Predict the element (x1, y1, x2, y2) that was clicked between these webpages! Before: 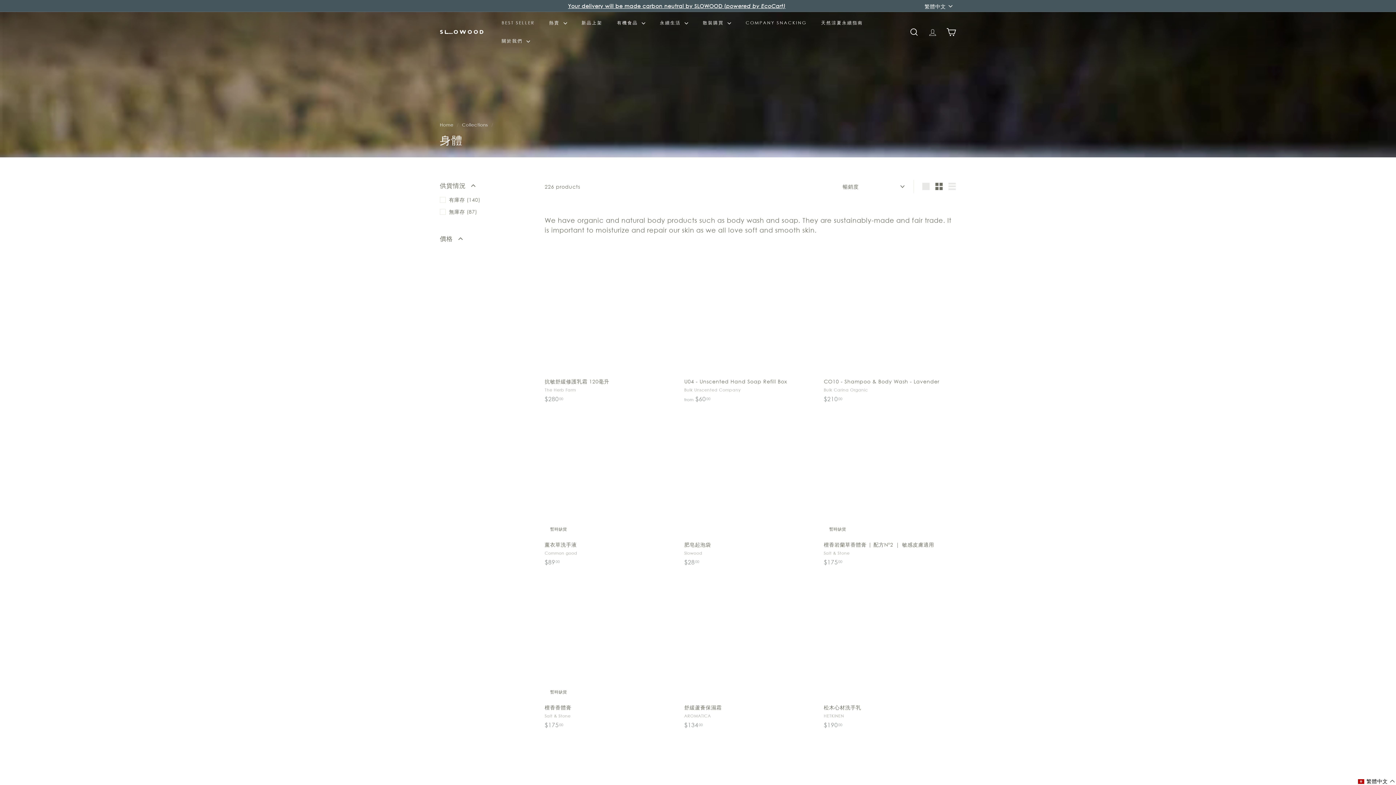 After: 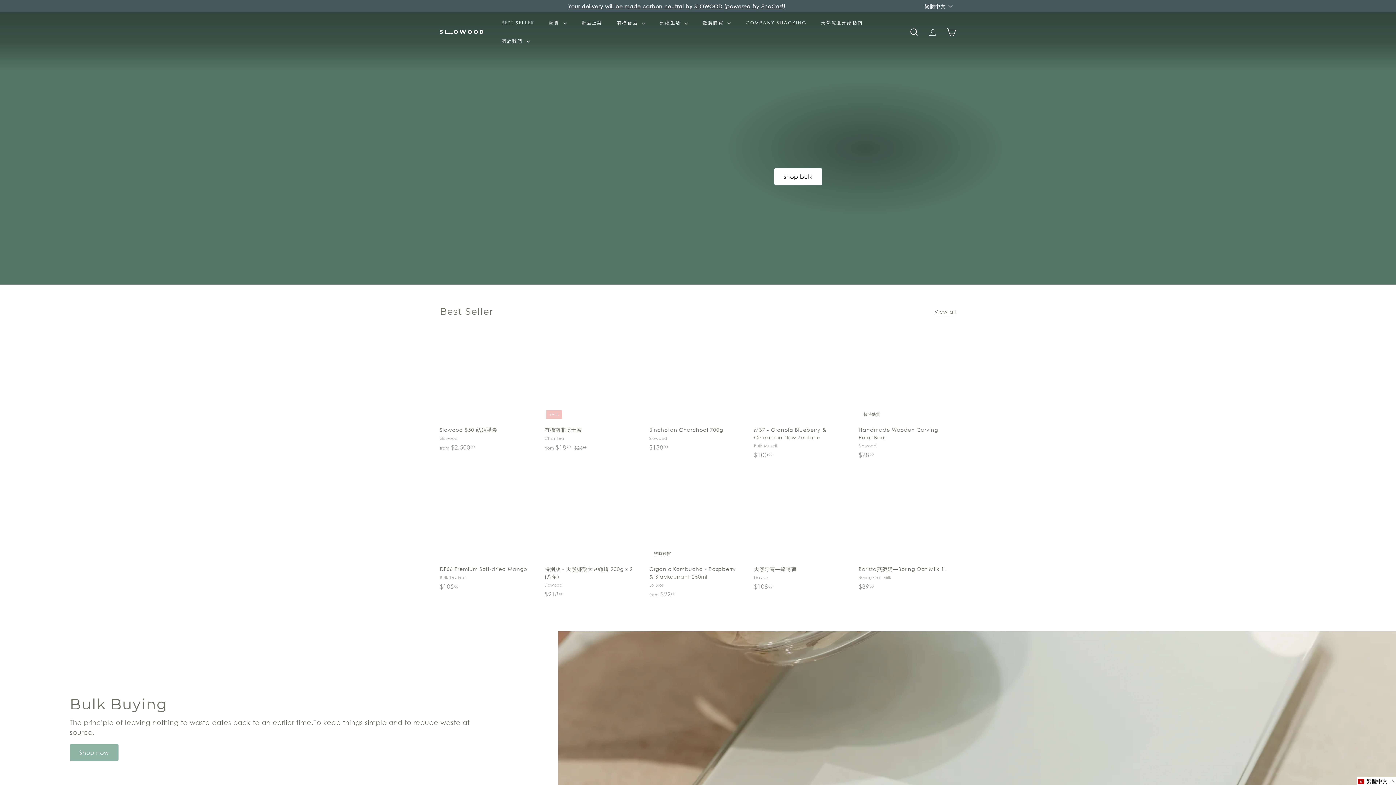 Action: label: Home bbox: (440, 122, 453, 127)